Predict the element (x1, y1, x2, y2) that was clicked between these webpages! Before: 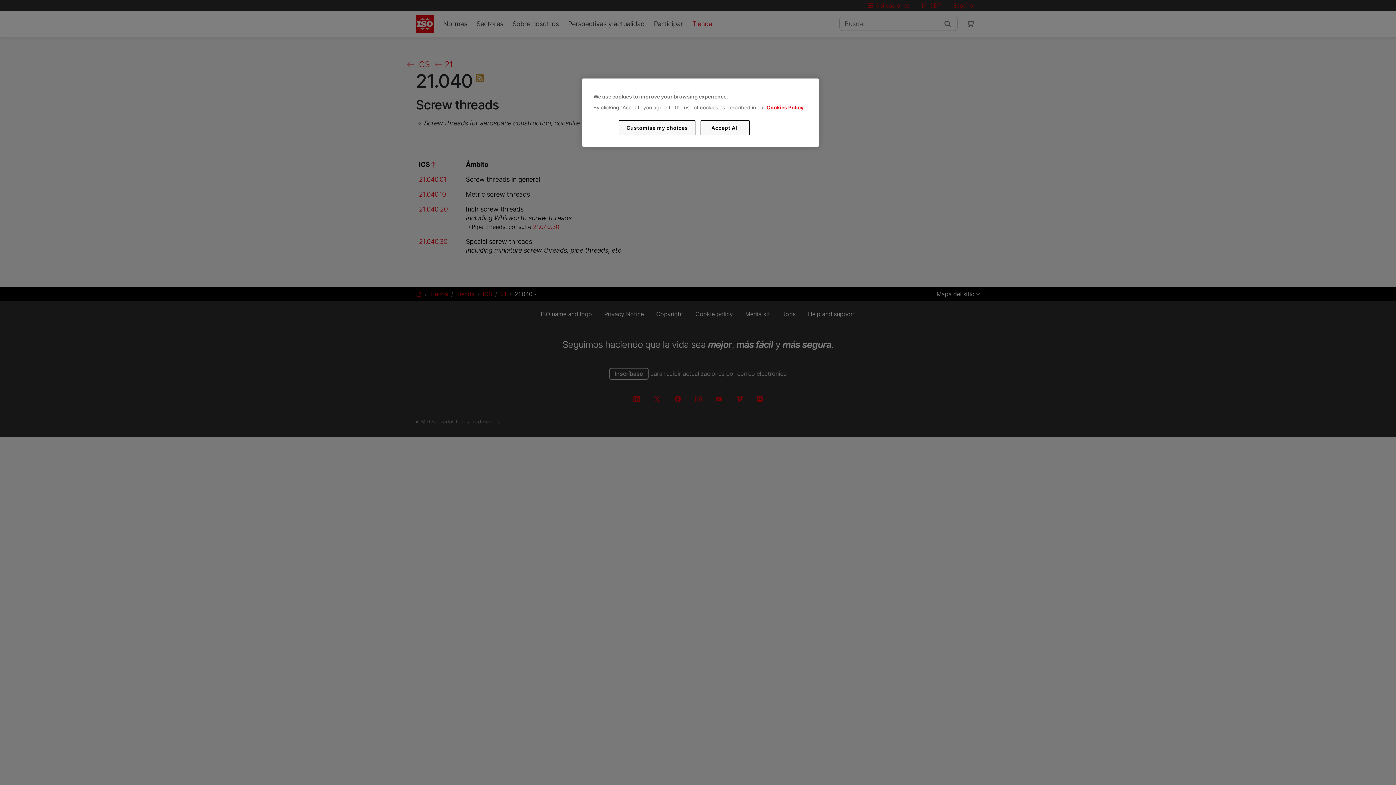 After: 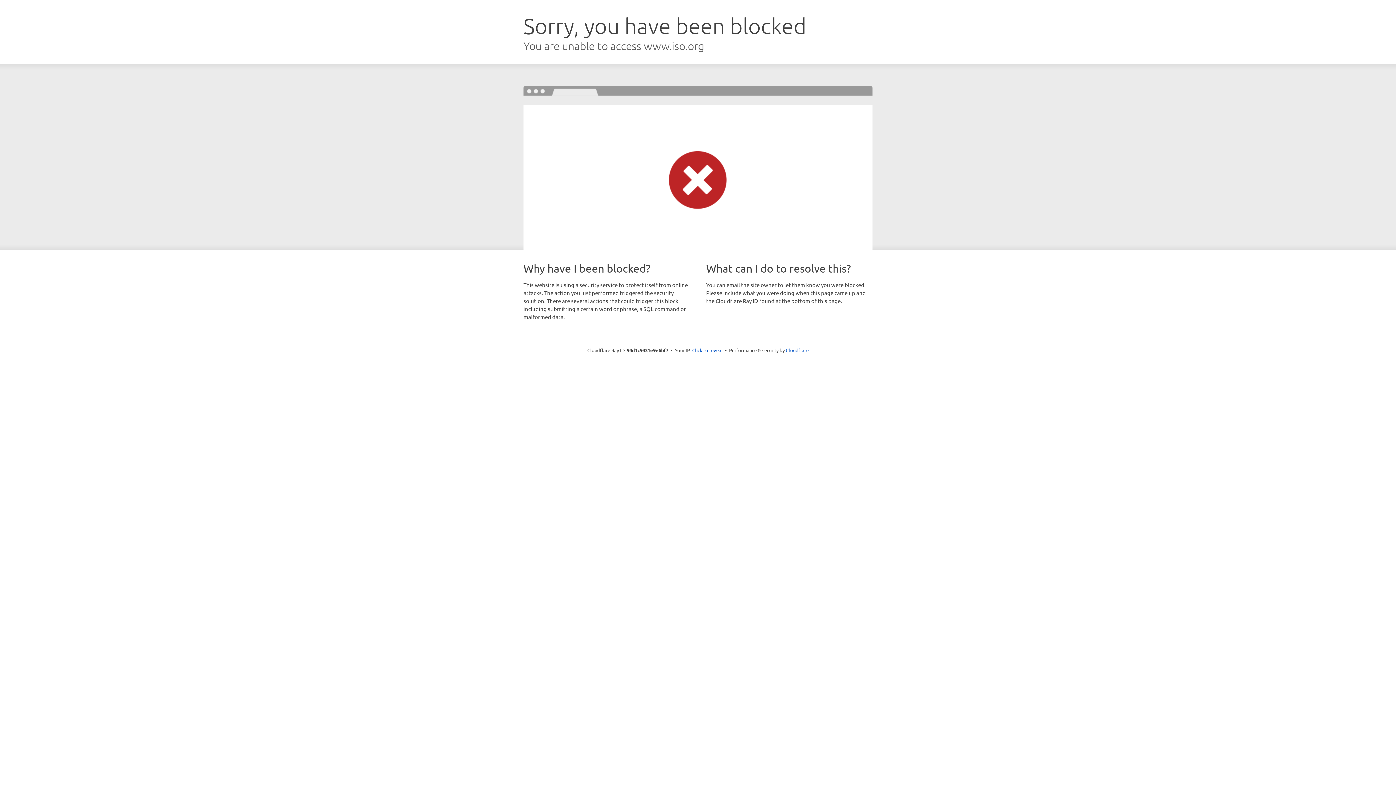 Action: bbox: (766, 104, 803, 110) label: Cookies Policy